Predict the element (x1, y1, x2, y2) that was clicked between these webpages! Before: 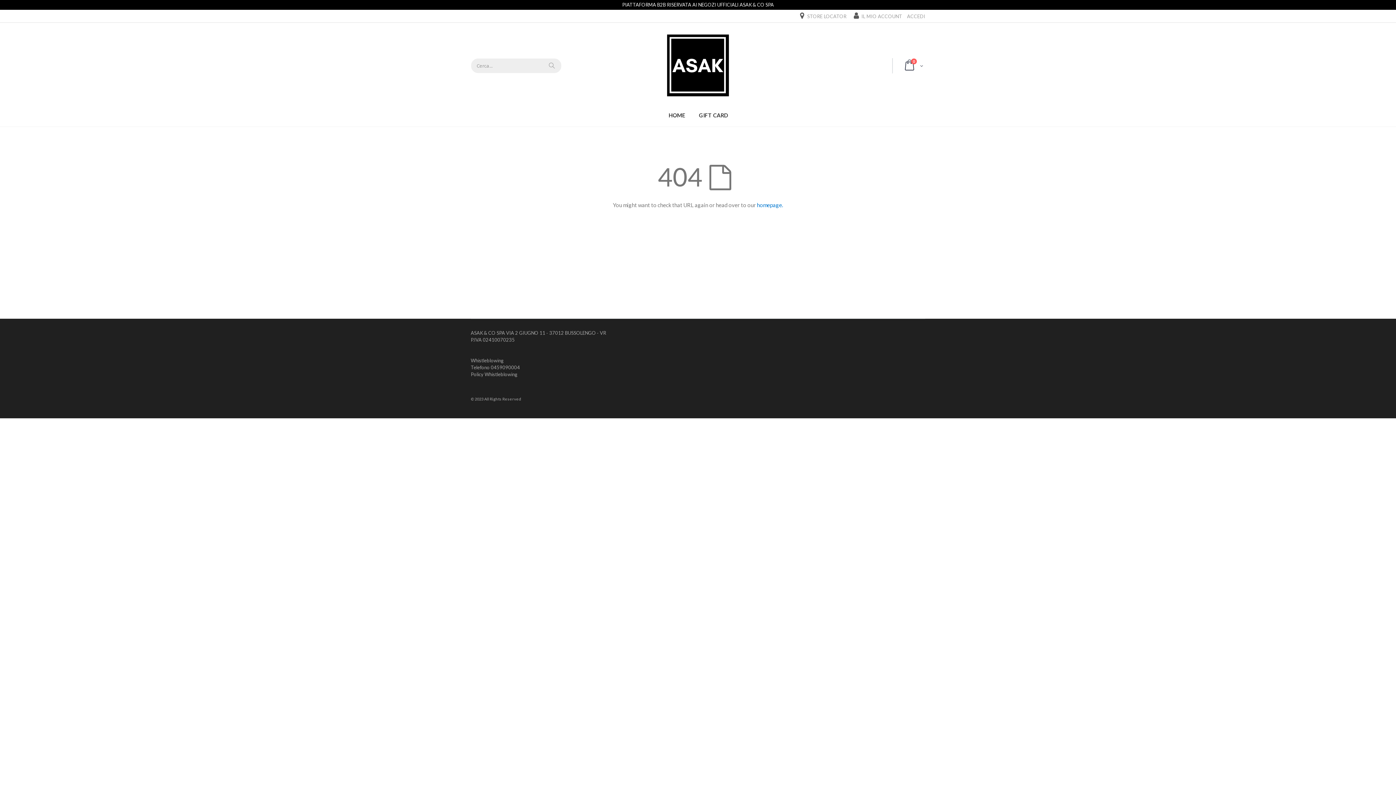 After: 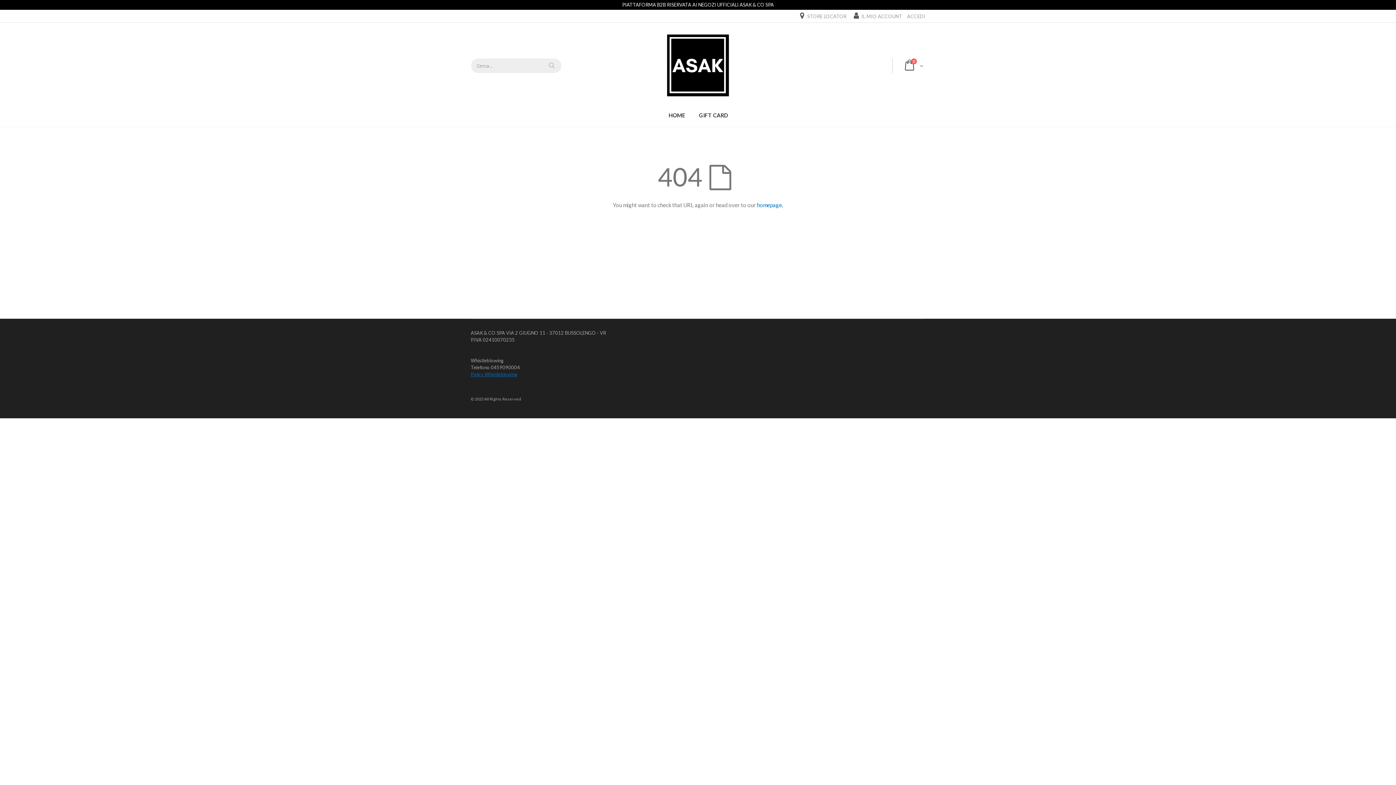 Action: label: Policy Whistleblowing bbox: (470, 371, 517, 377)